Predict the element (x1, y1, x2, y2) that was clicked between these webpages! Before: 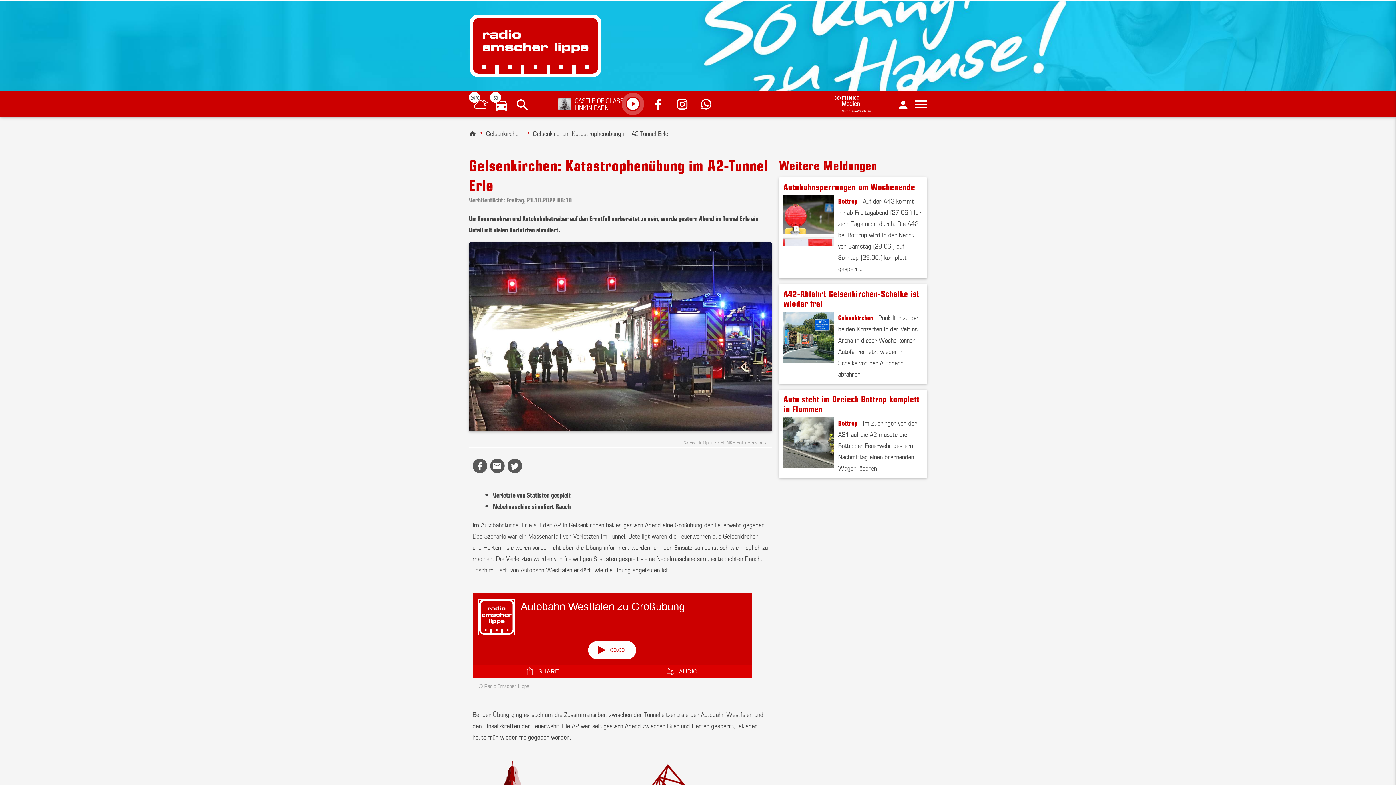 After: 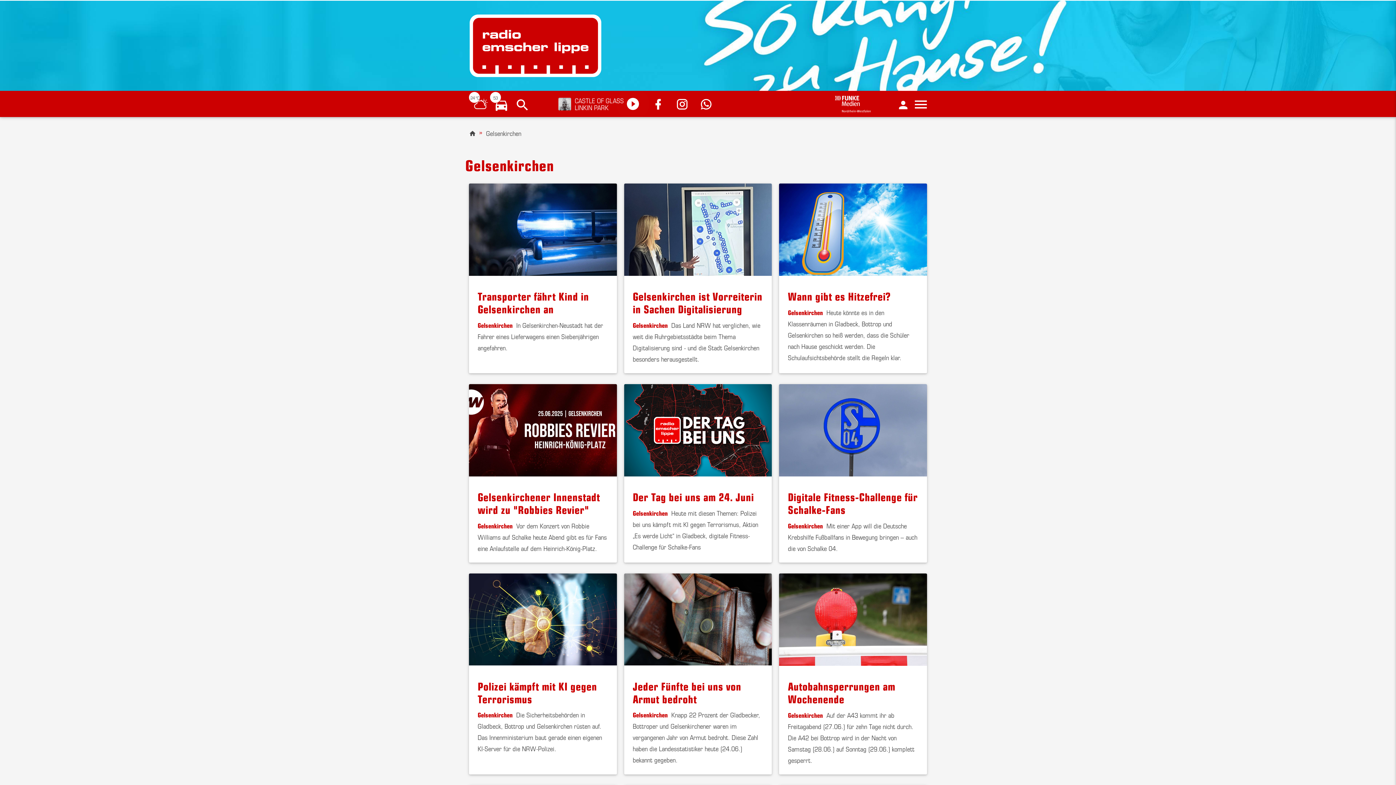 Action: bbox: (838, 312, 873, 322) label: Gelsenkirchen